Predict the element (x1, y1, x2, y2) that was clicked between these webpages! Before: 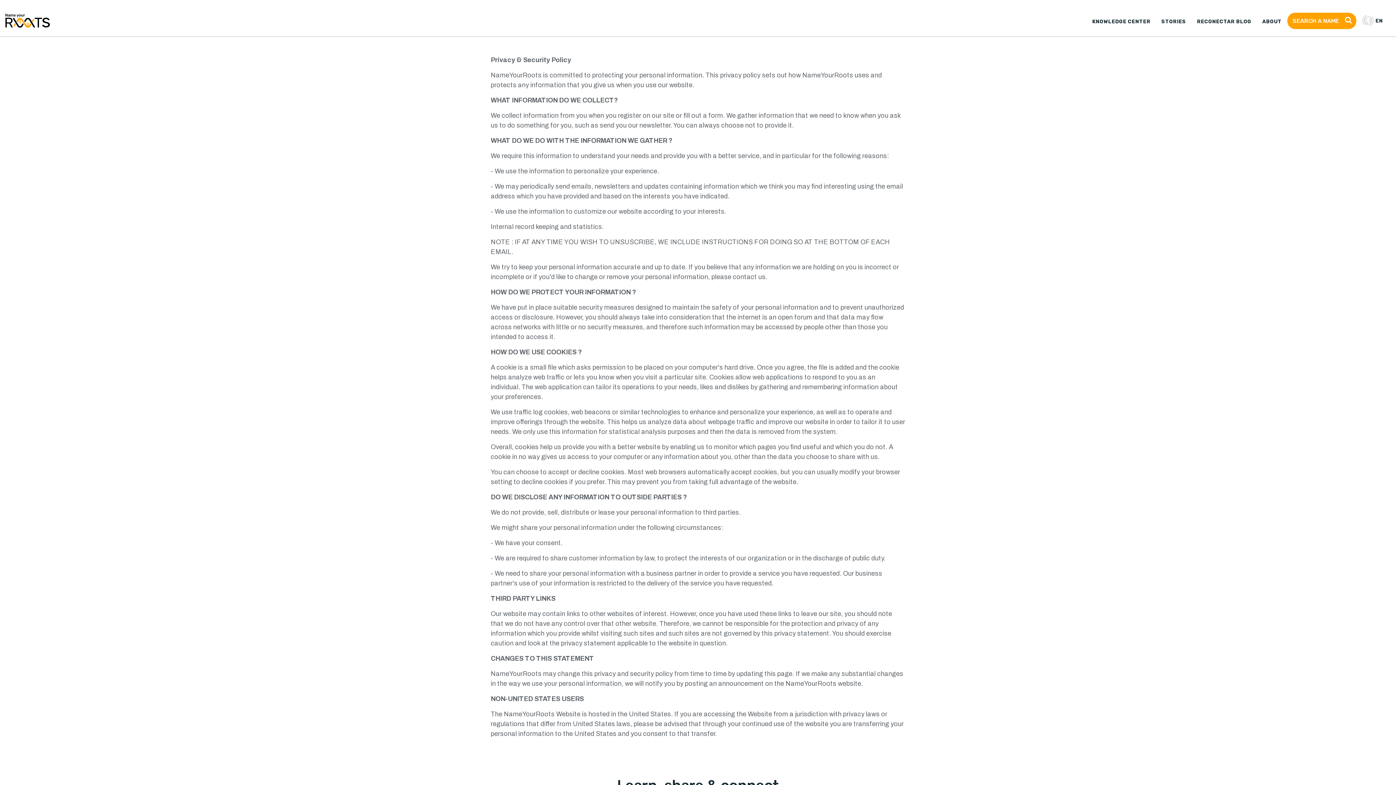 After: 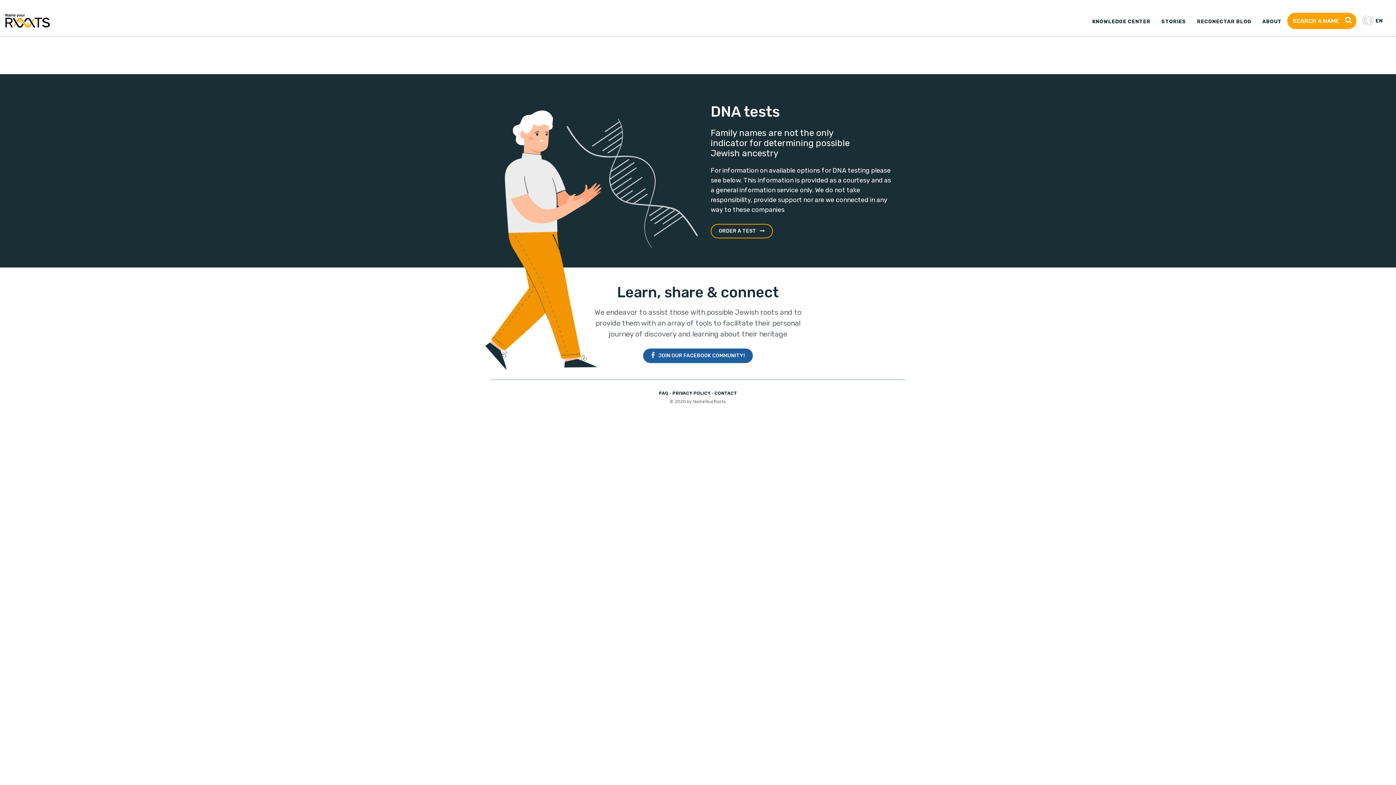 Action: label: RECONECTAR BLOG bbox: (1191, 12, 1257, 30)